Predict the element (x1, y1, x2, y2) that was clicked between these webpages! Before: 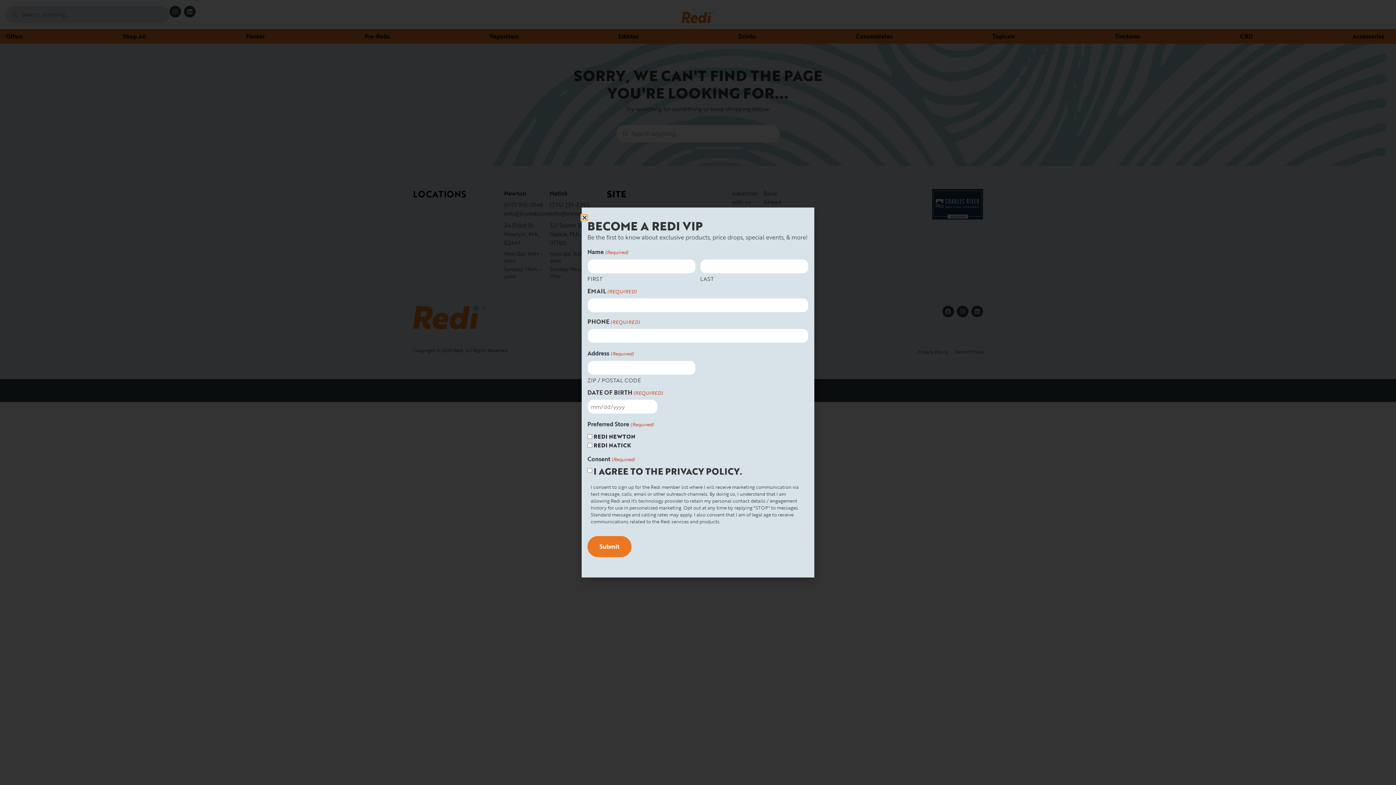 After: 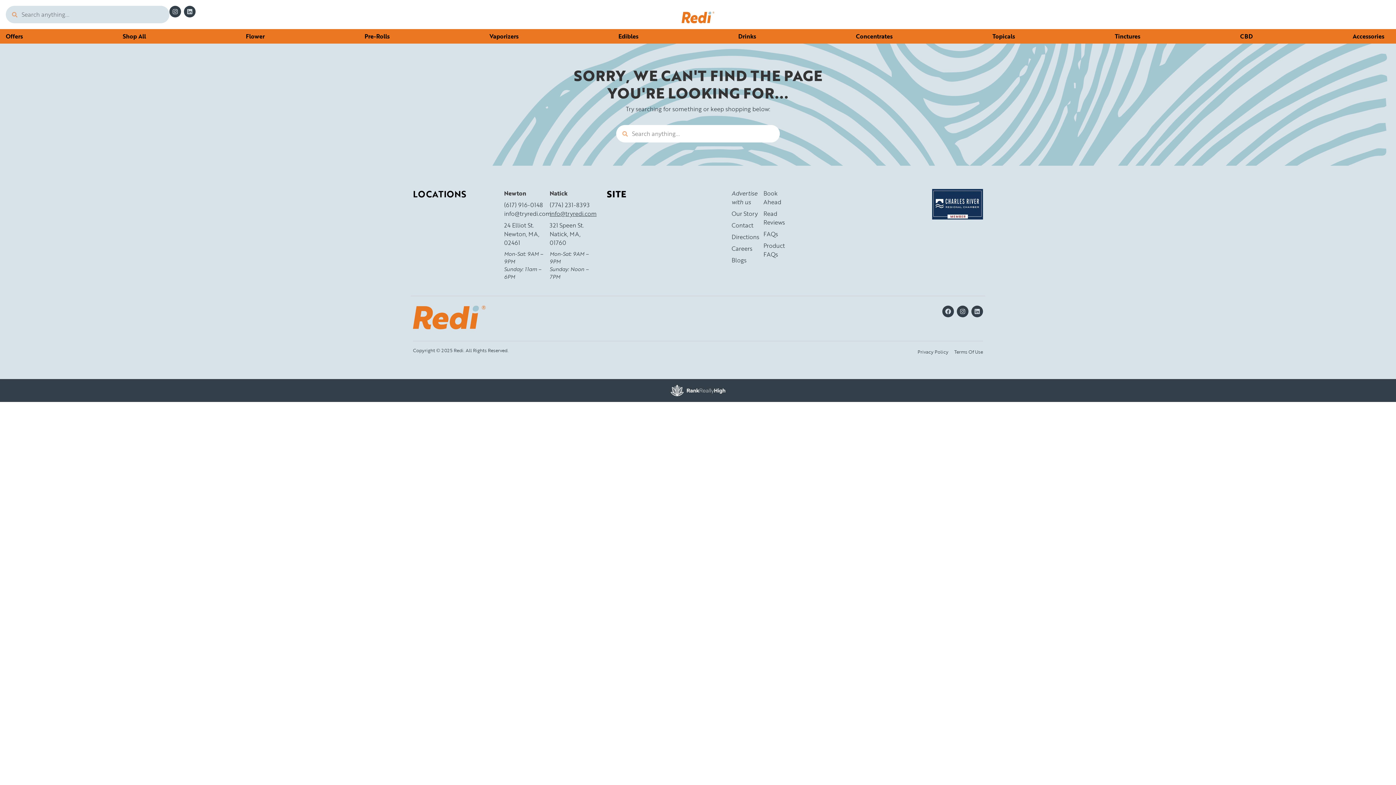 Action: bbox: (581, 214, 587, 220) label: Close